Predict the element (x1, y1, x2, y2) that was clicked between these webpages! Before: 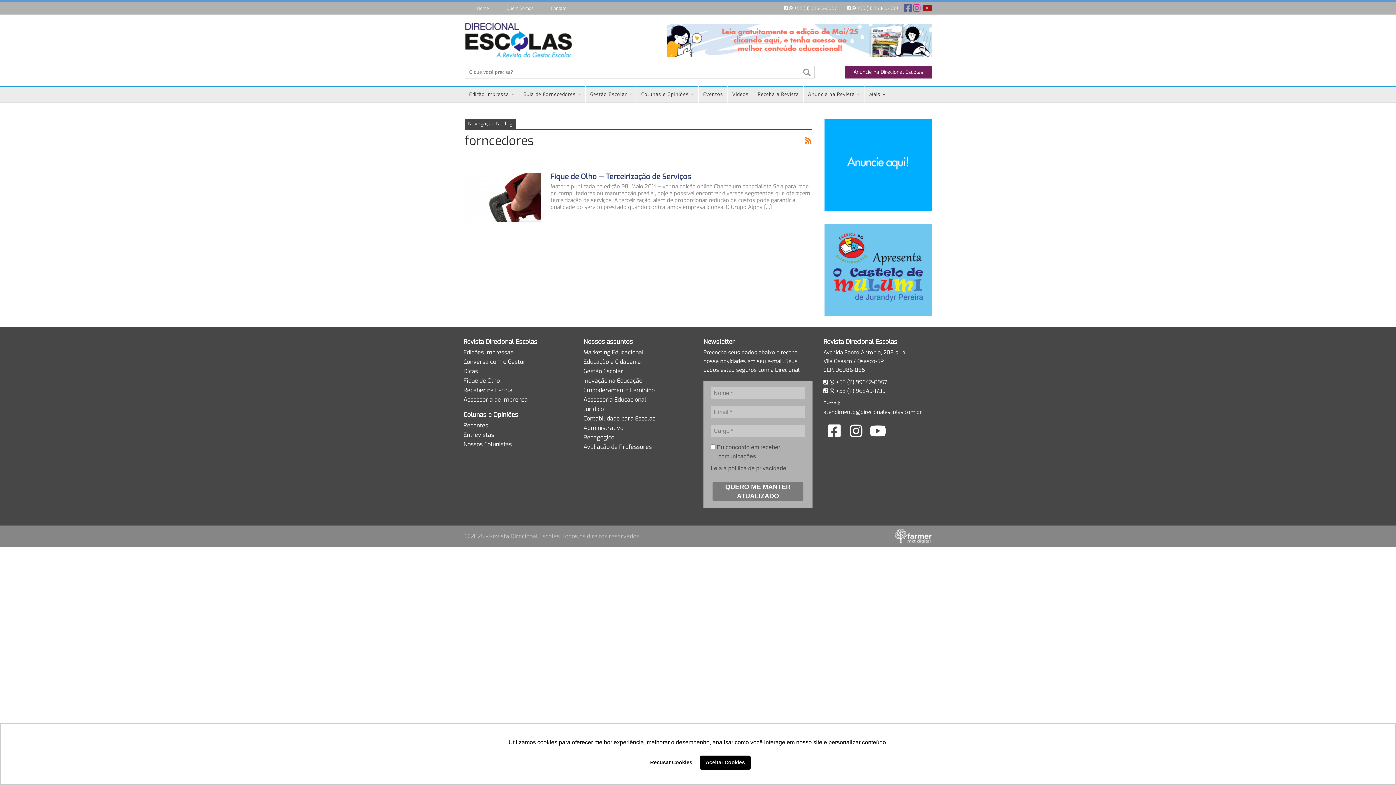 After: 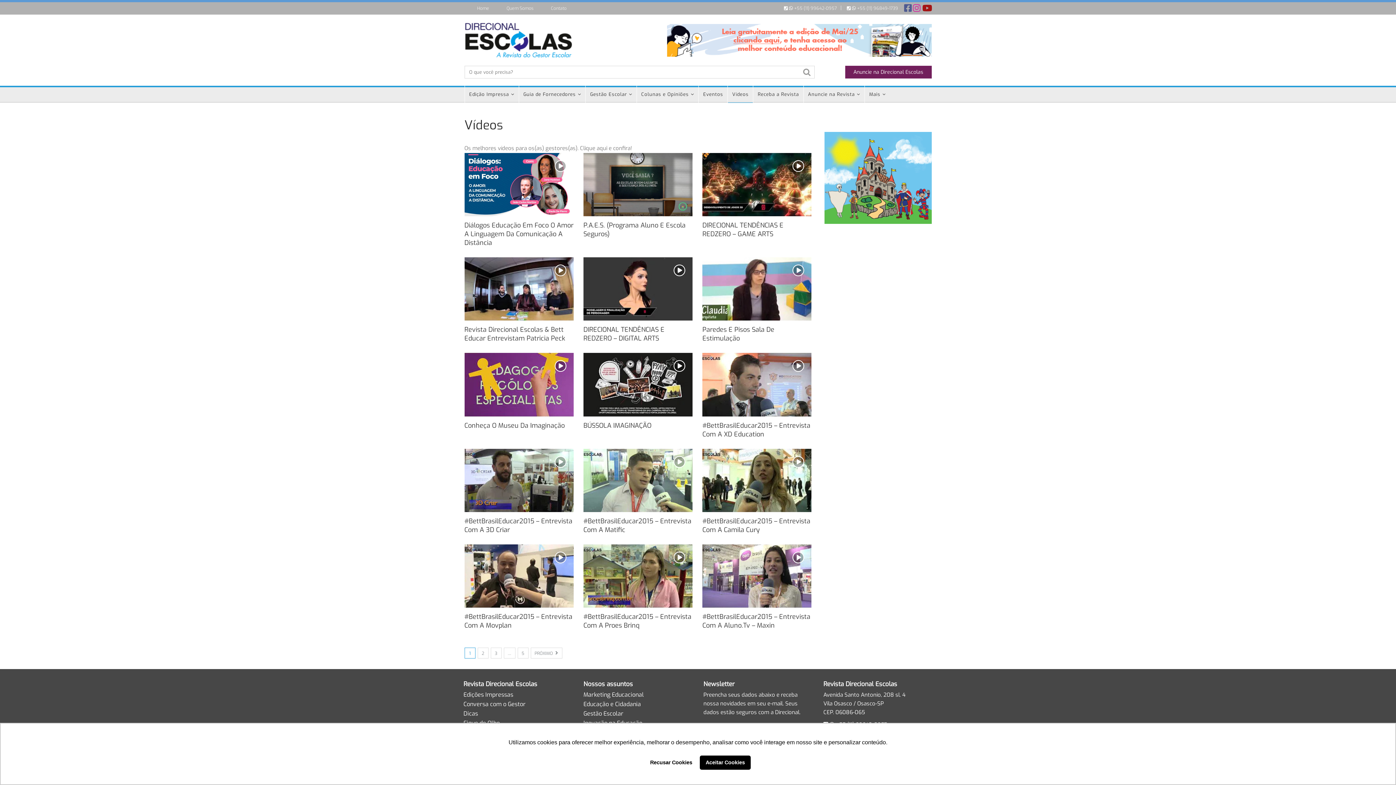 Action: bbox: (727, 85, 753, 103) label: Vídeos